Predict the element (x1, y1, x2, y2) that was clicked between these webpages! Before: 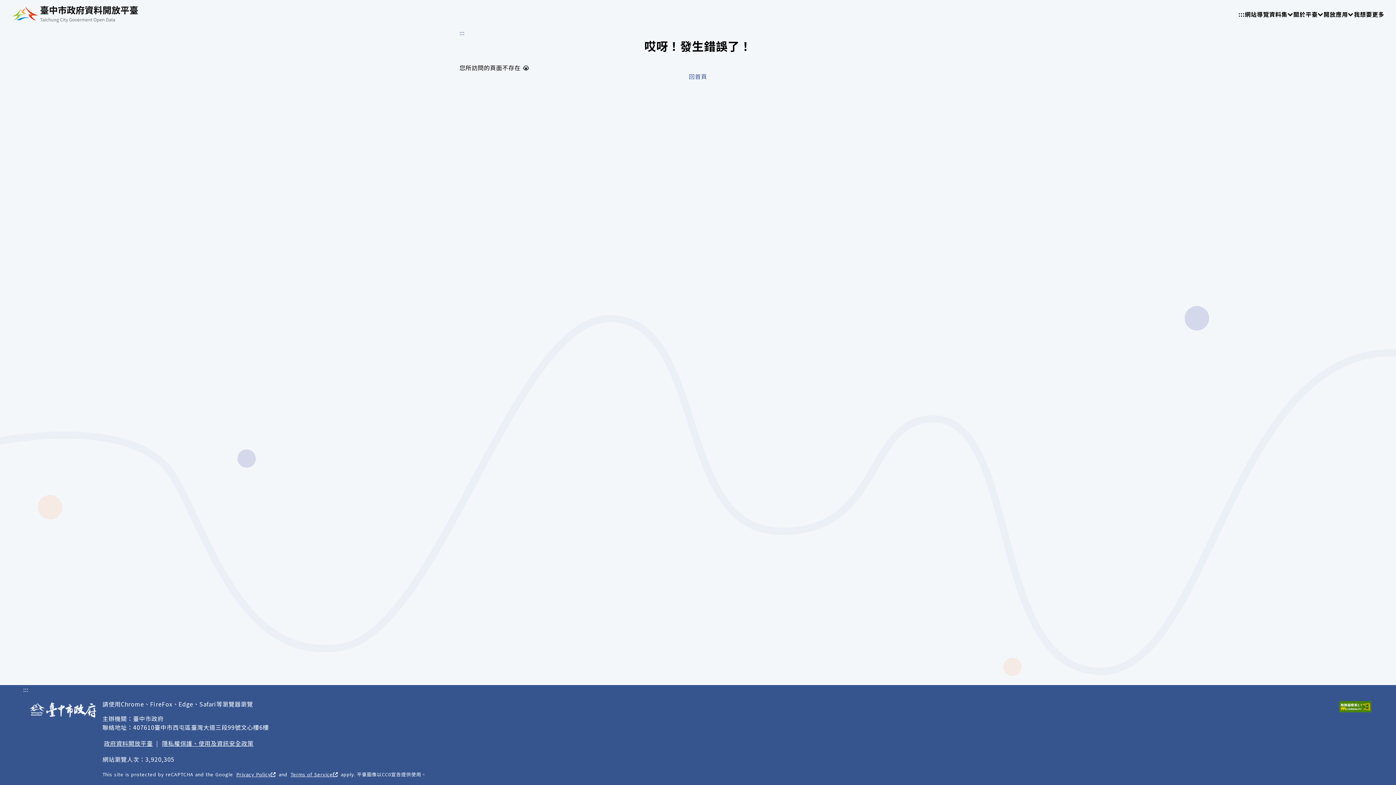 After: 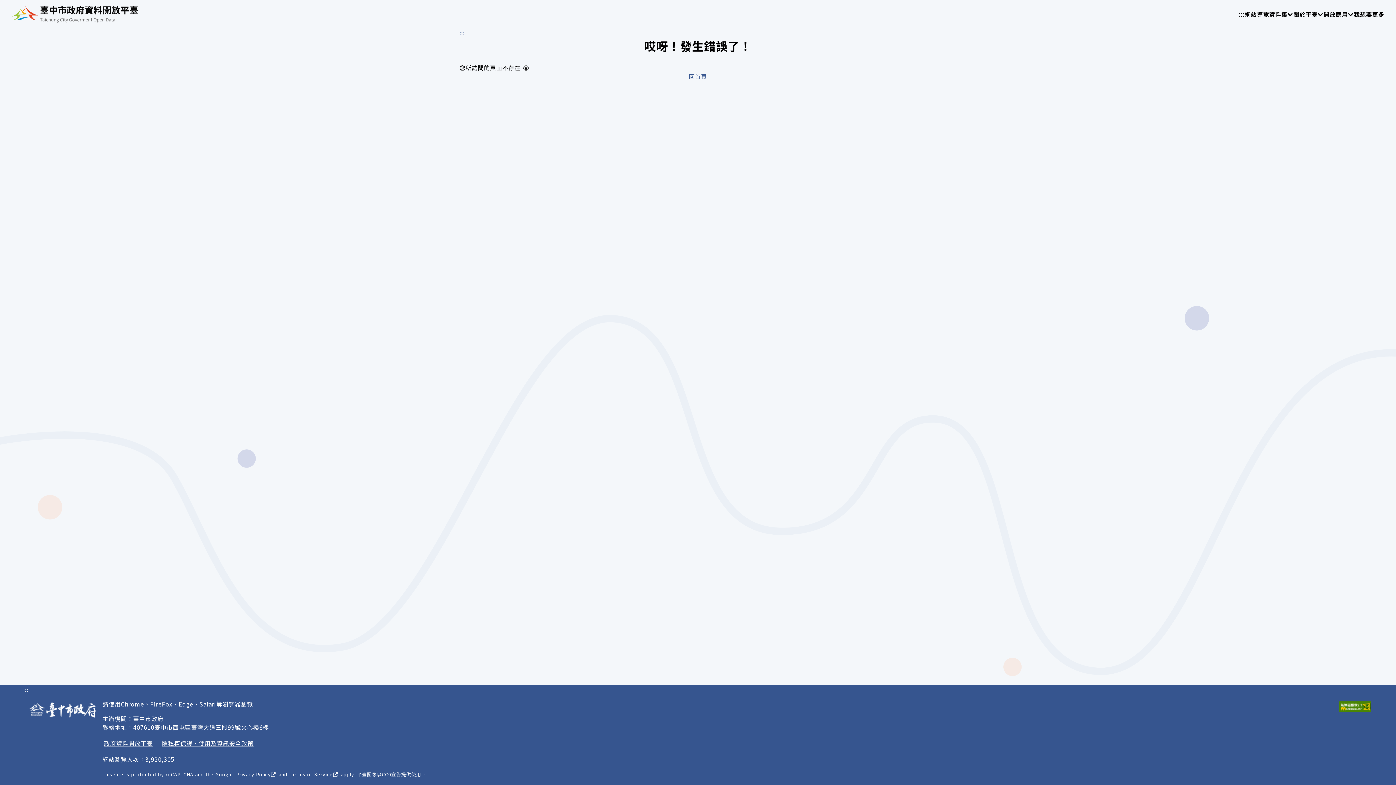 Action: label: ::: bbox: (459, 28, 464, 37)